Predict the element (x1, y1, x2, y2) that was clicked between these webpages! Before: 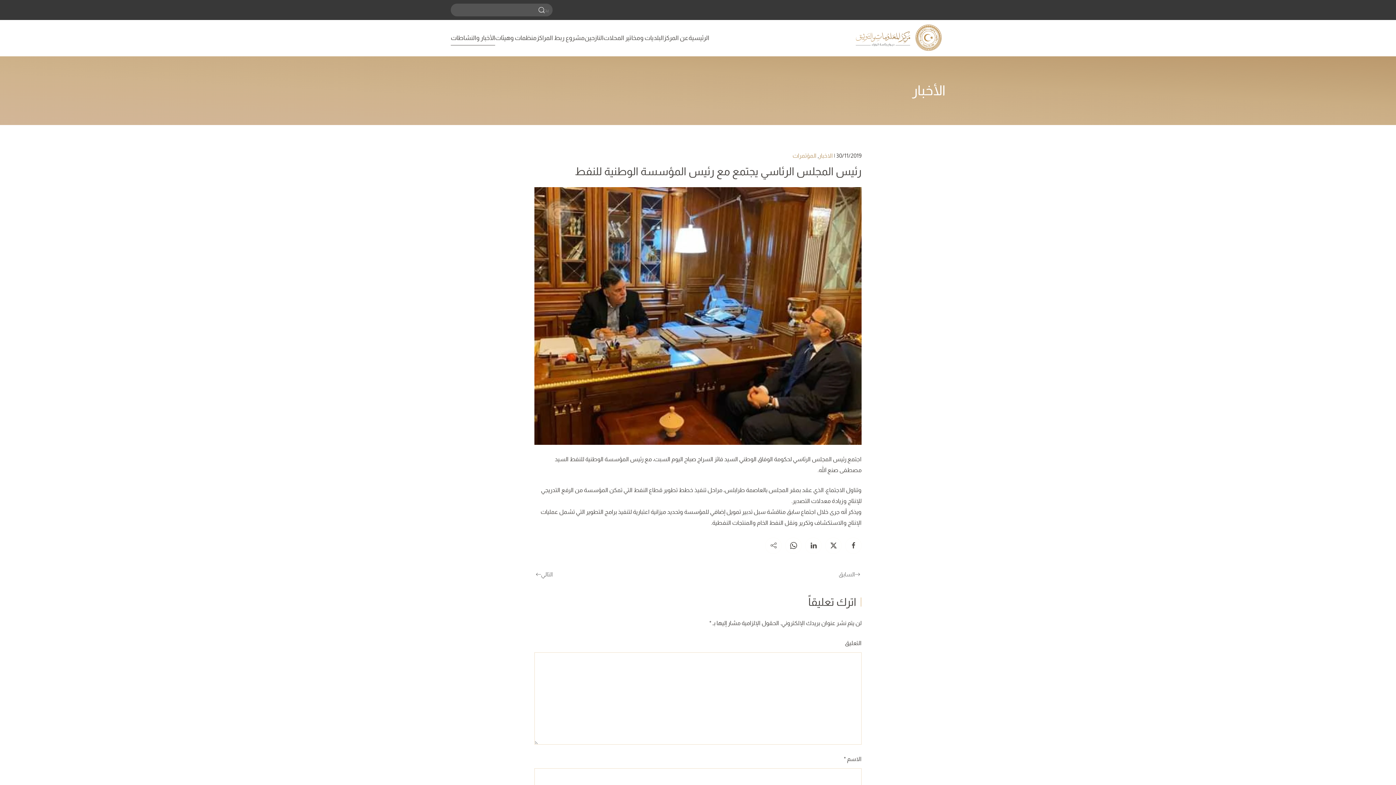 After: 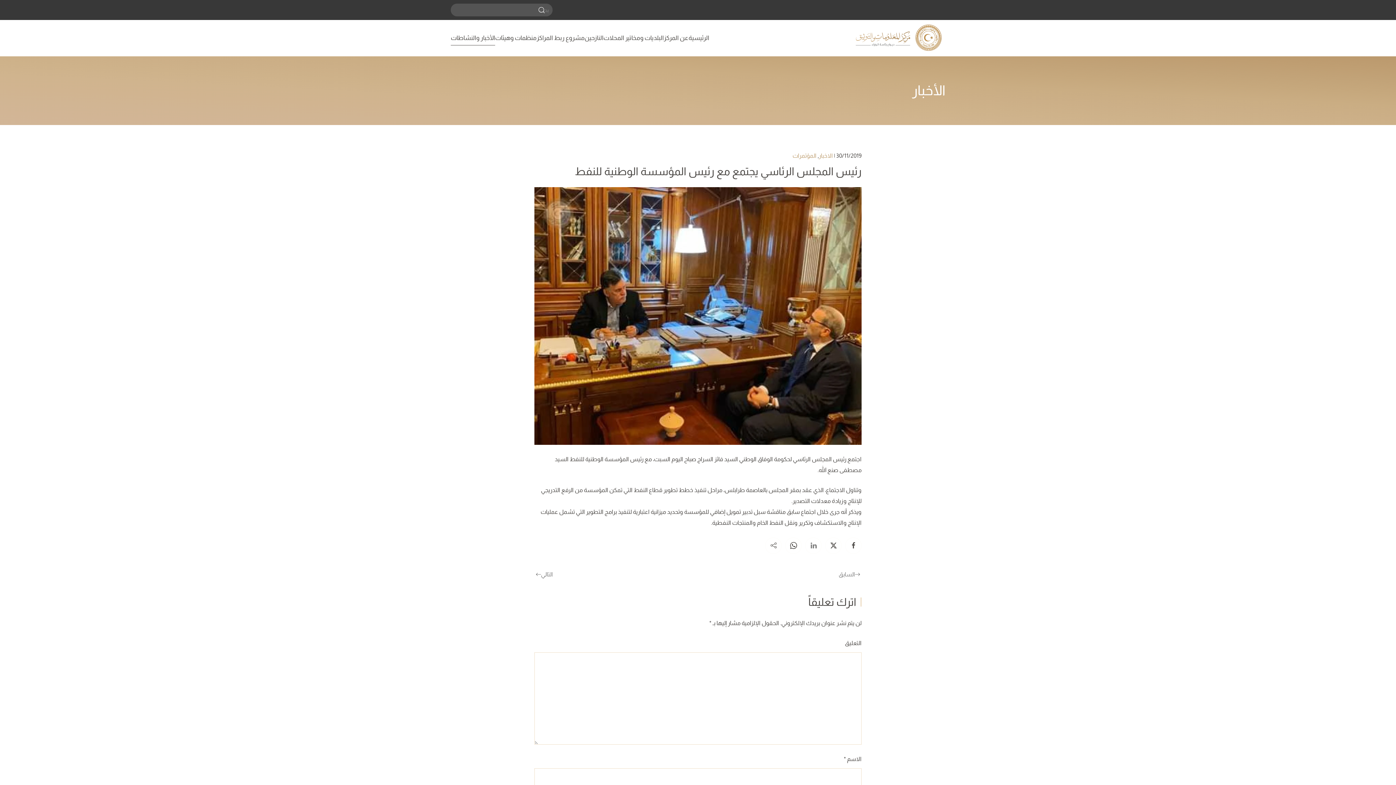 Action: bbox: (805, 537, 821, 554)